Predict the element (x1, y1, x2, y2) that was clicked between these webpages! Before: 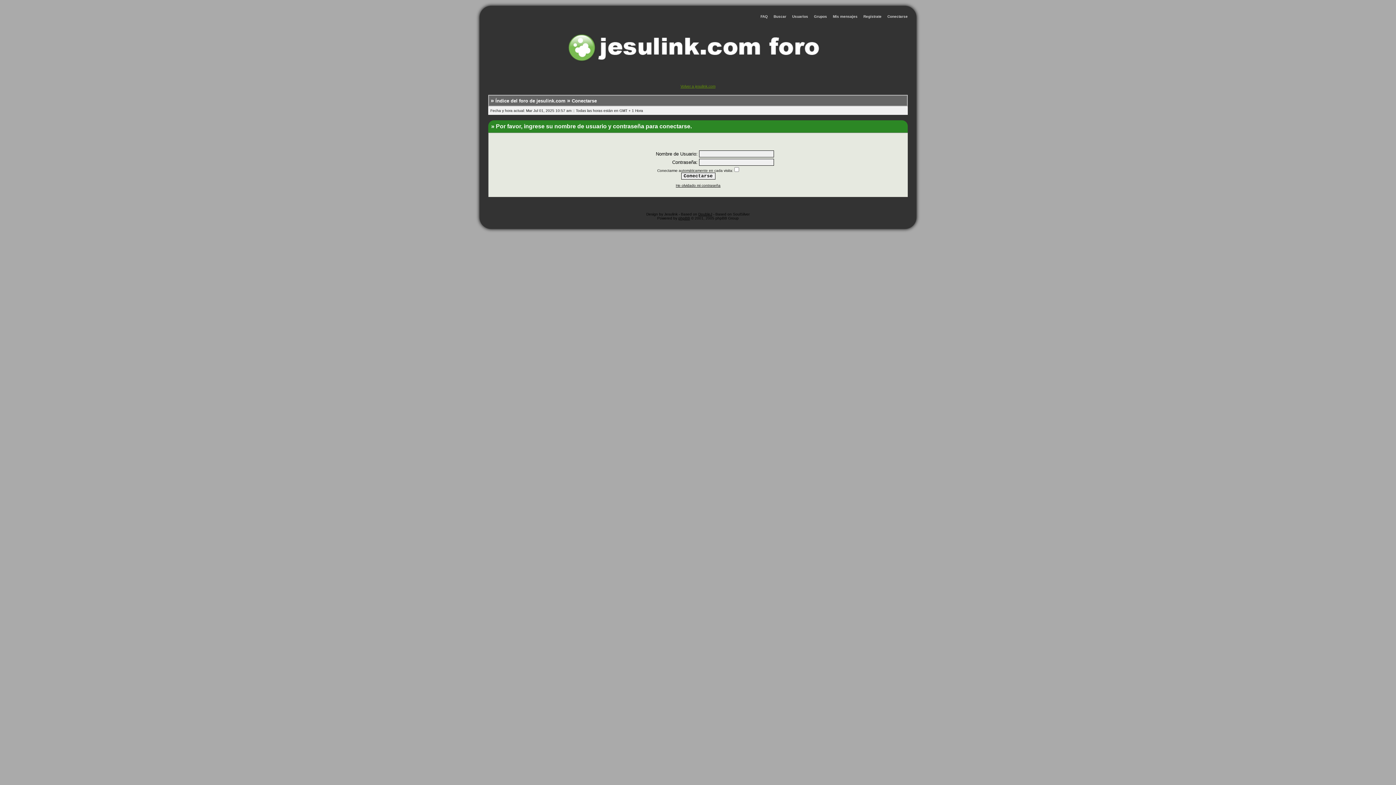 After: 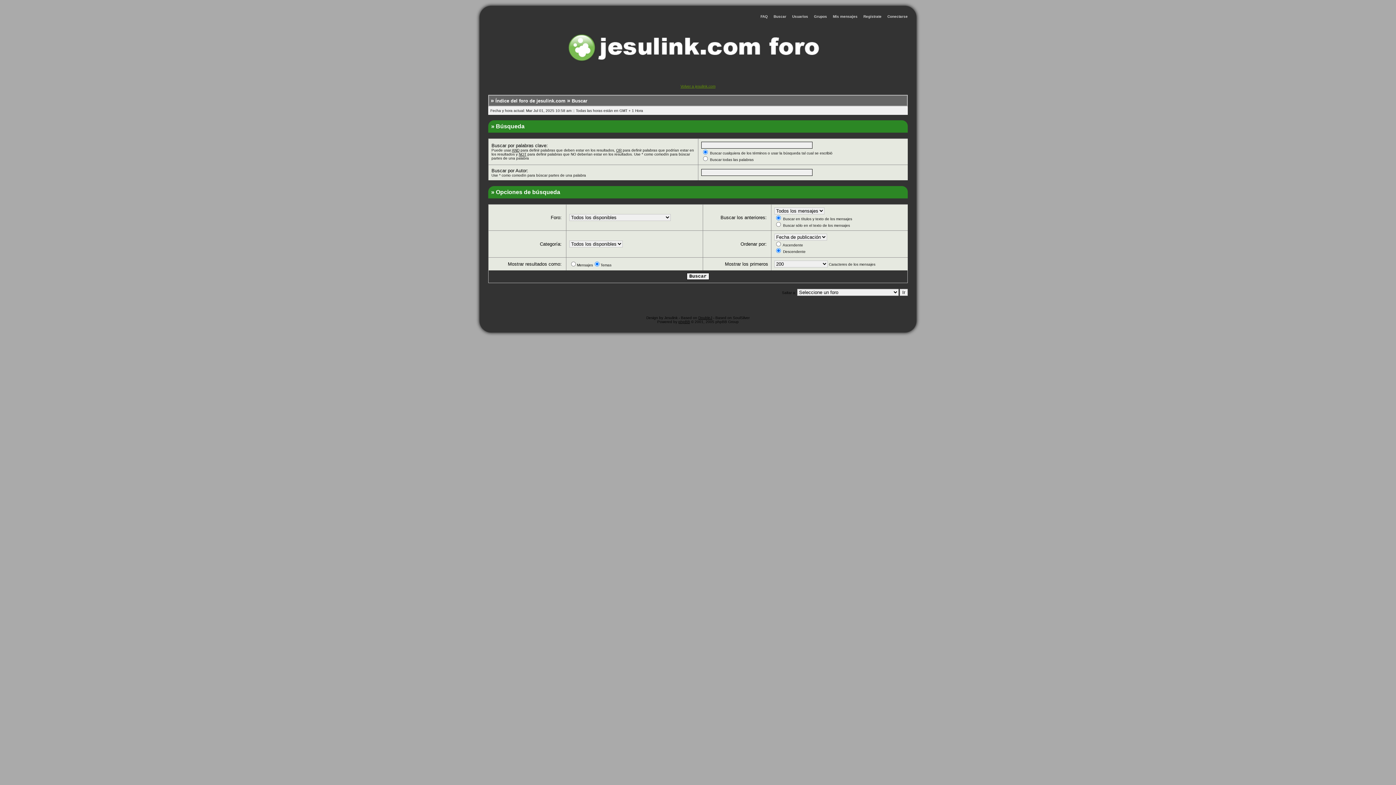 Action: label: Buscar bbox: (772, 12, 788, 20)